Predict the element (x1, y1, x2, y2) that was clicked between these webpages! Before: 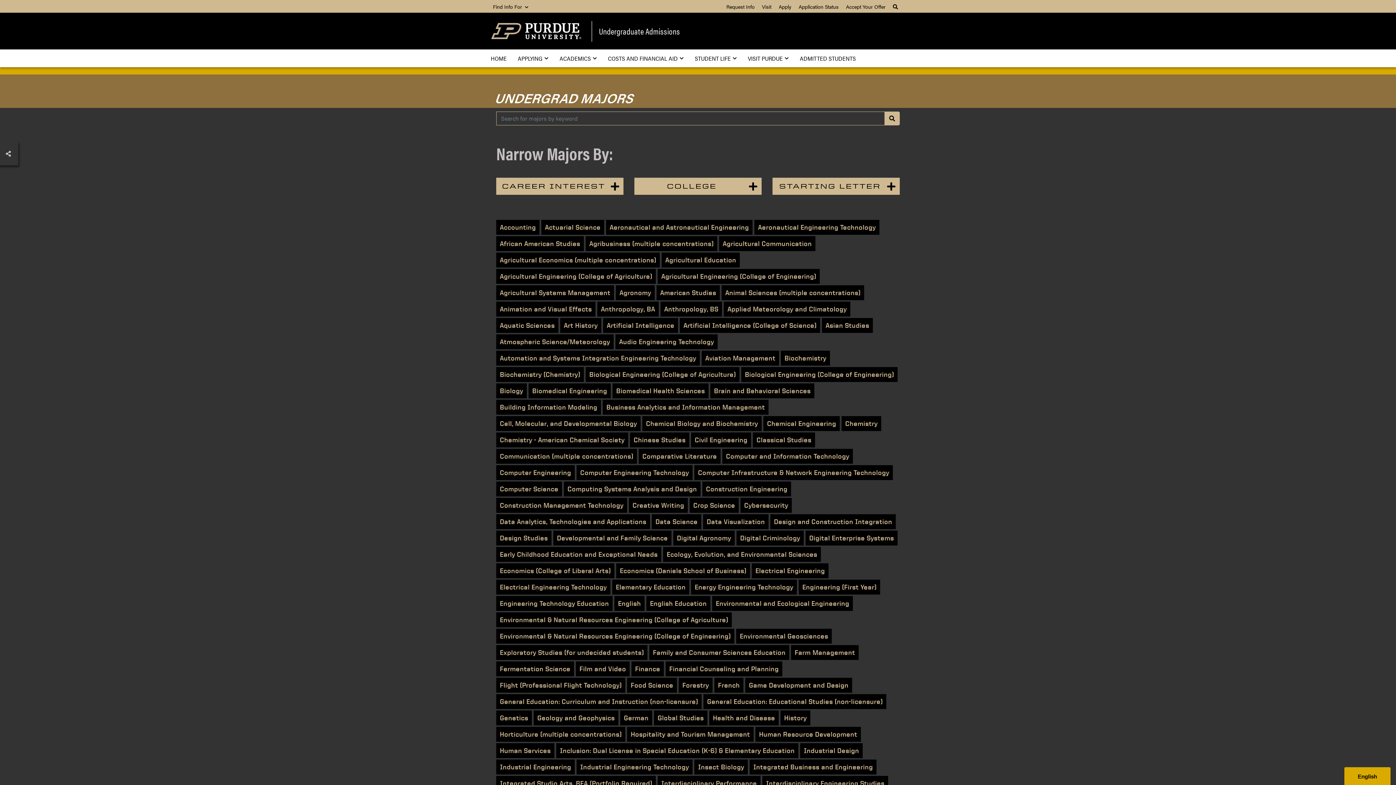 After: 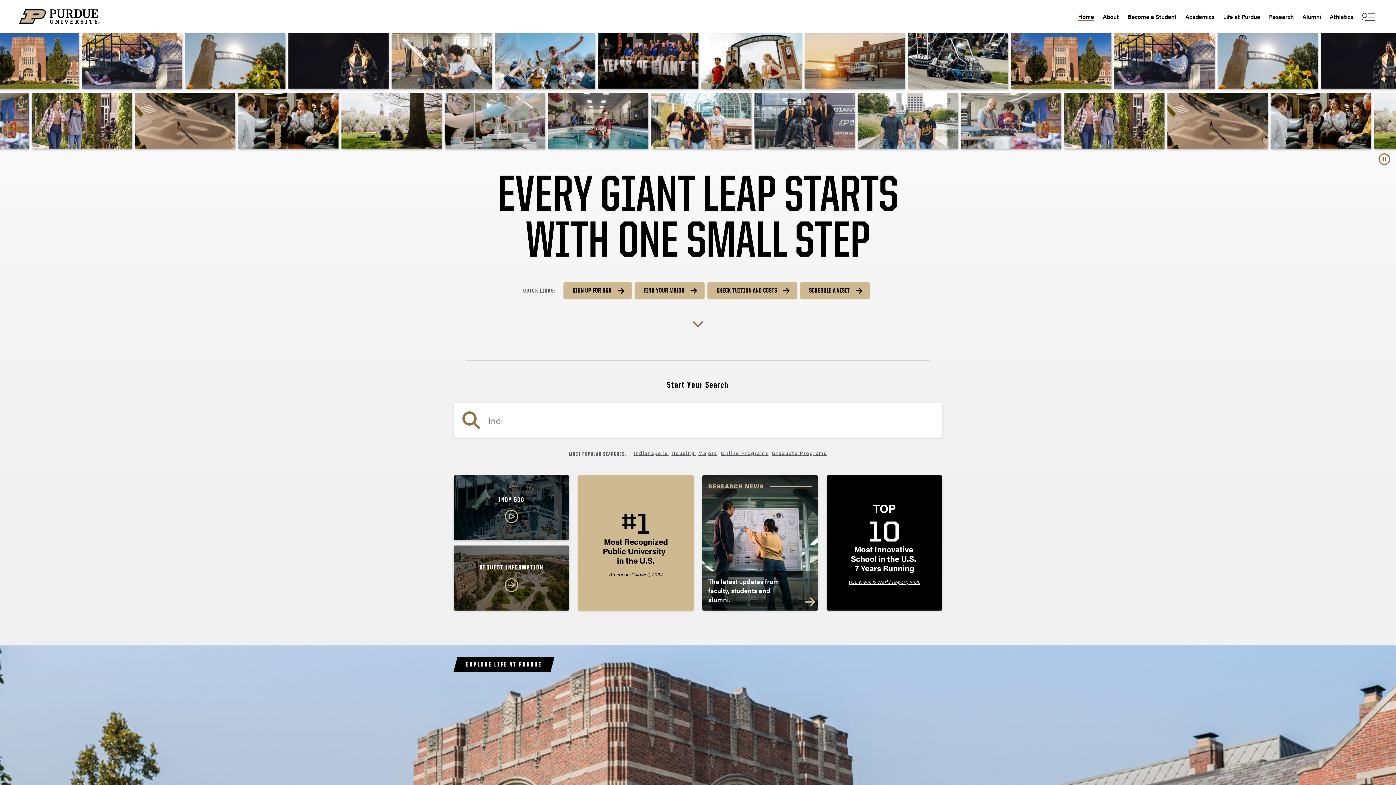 Action: bbox: (490, 22, 581, 39) label: Purdue Logo